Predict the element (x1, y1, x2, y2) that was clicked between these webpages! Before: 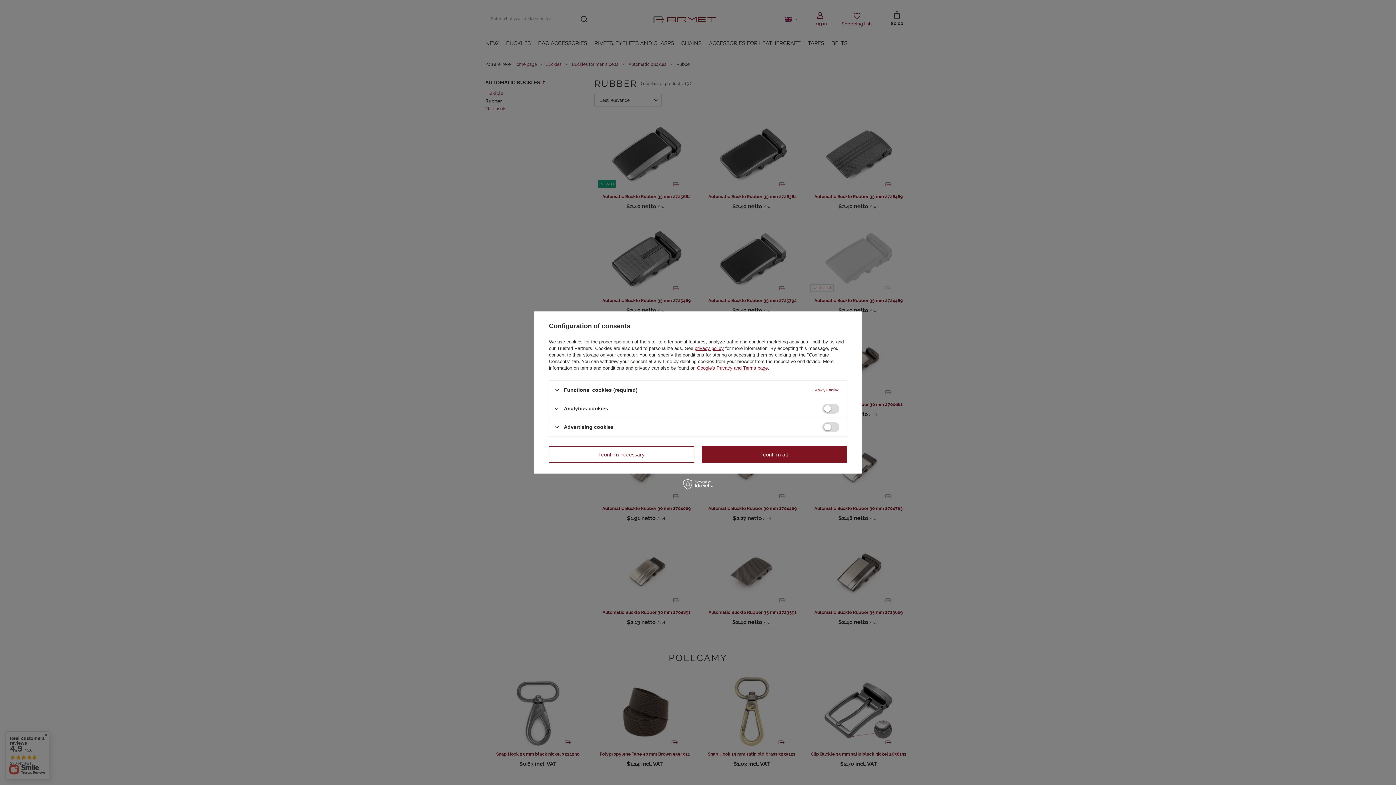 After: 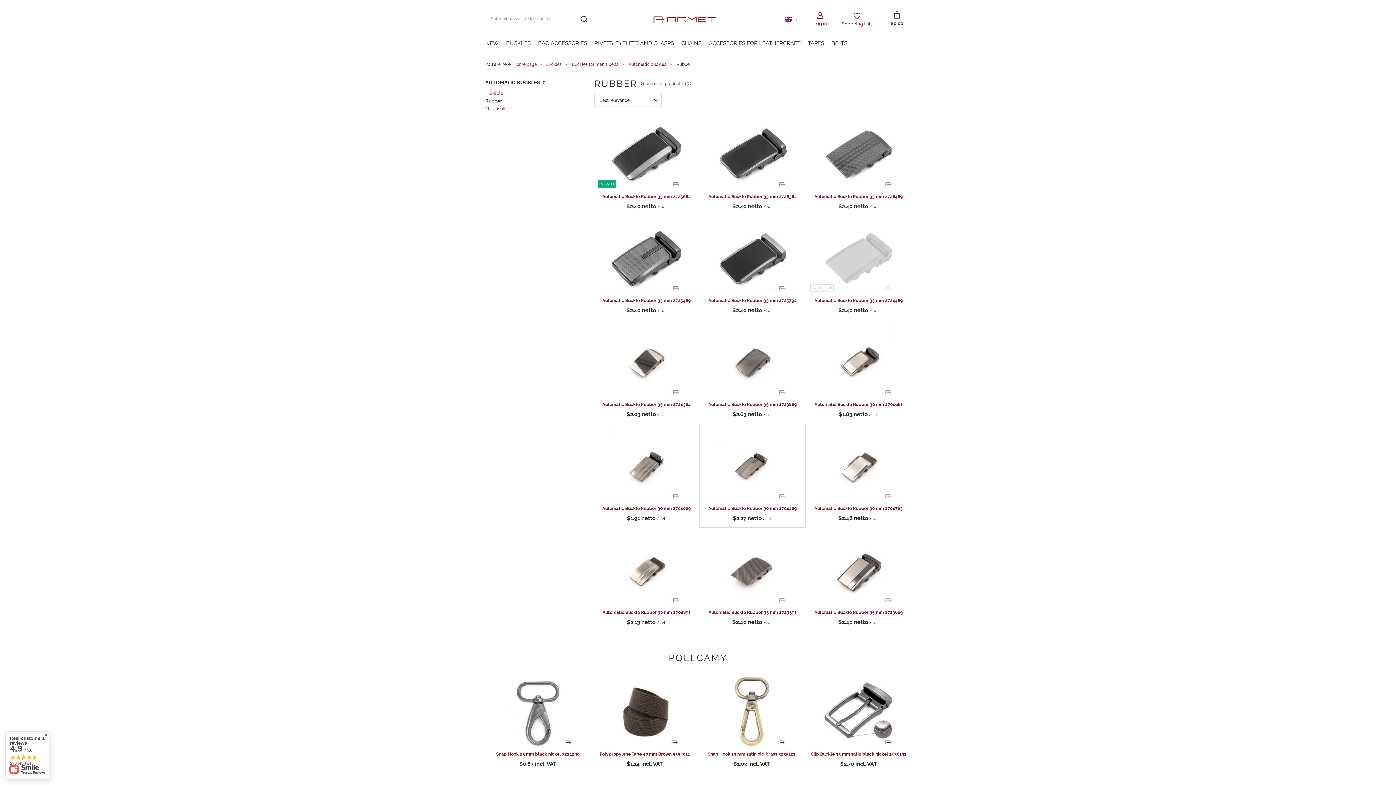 Action: bbox: (701, 446, 847, 462) label: I confirm all